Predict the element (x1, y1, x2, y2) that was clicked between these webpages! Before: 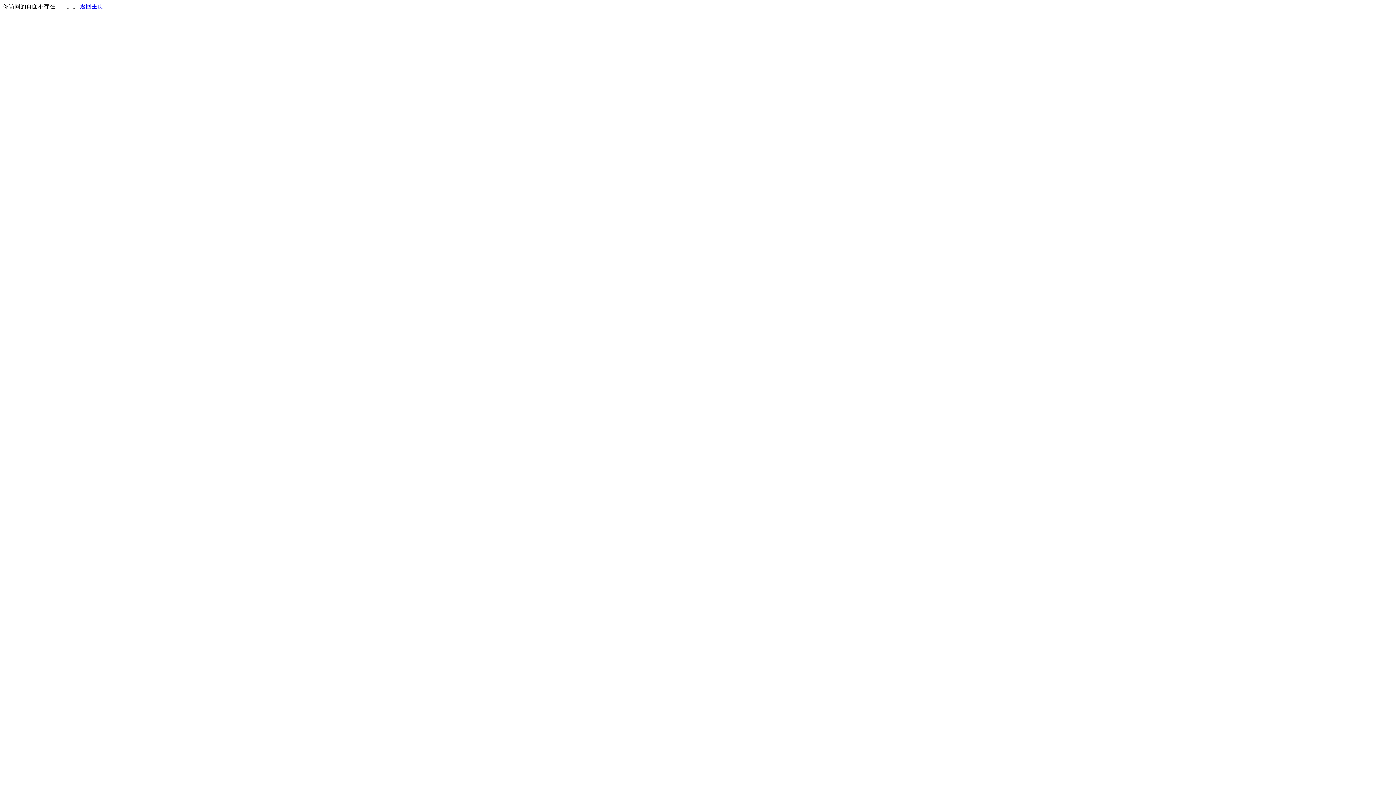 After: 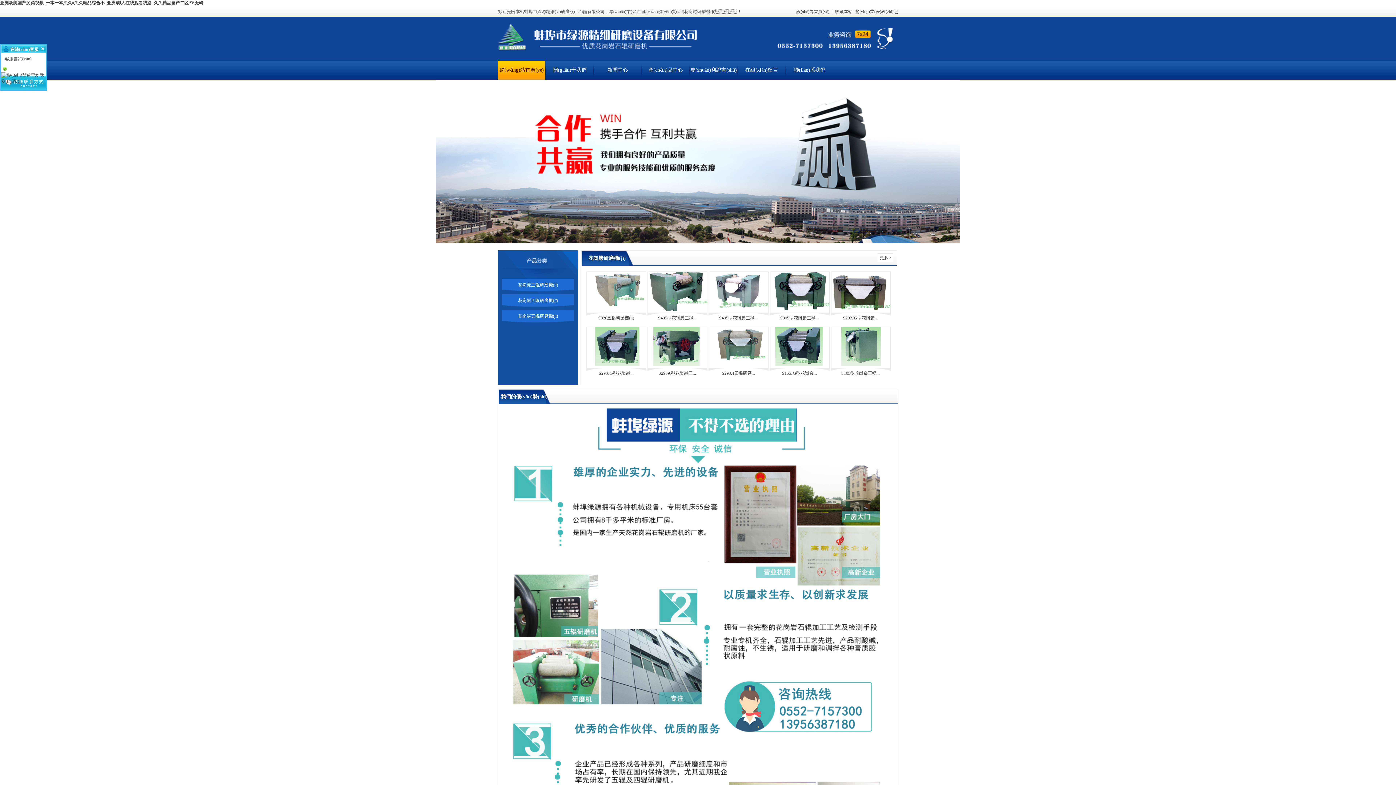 Action: bbox: (80, 3, 103, 9) label: 返回主页